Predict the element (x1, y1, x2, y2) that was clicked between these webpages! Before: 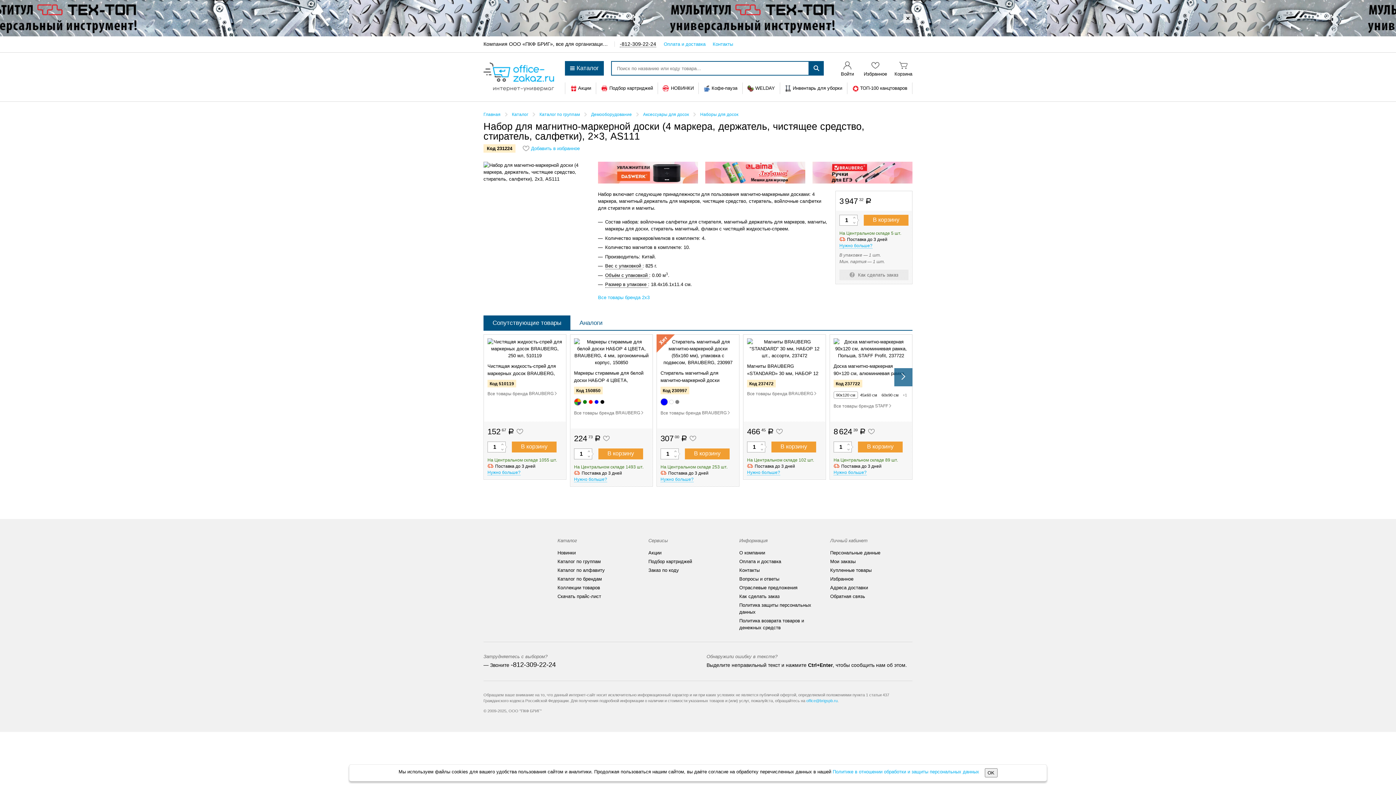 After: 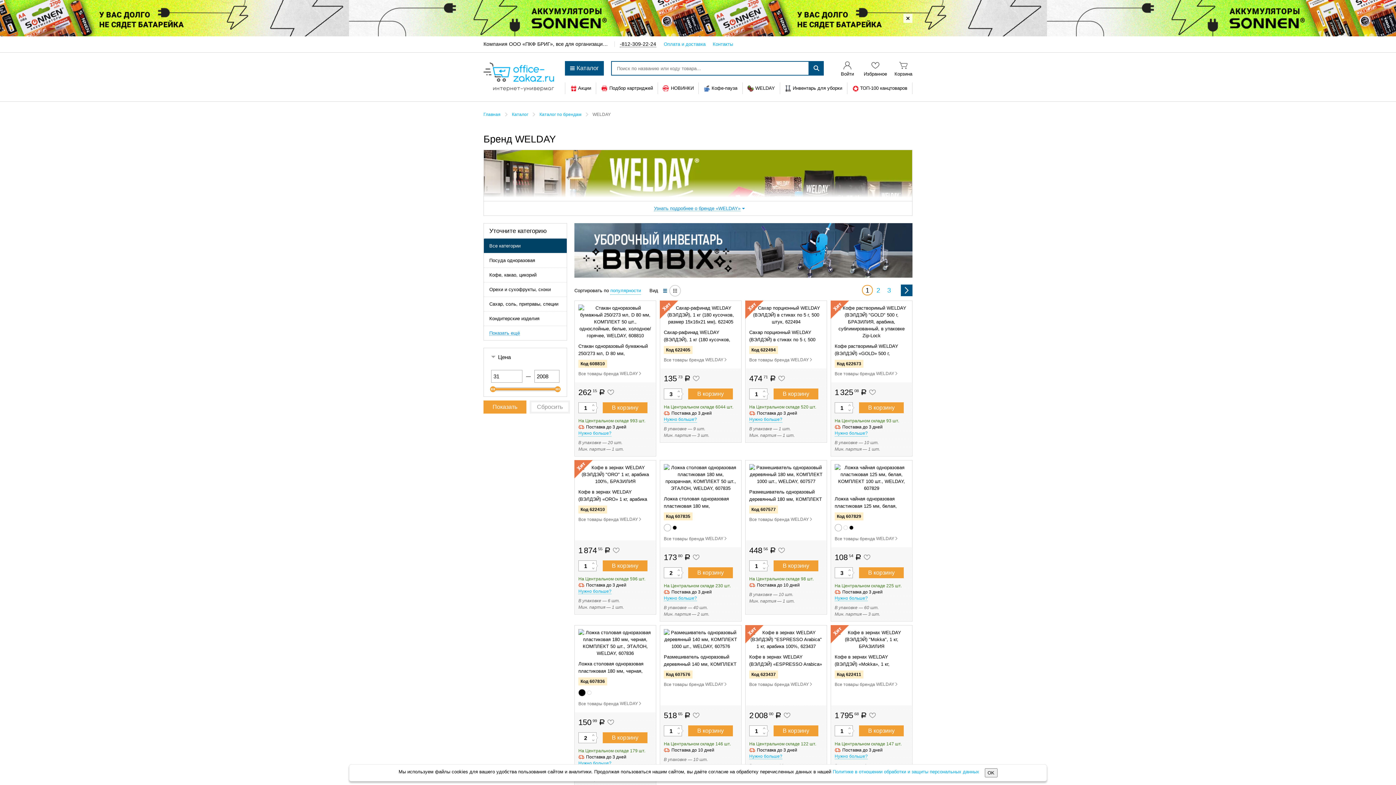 Action: bbox: (747, 85, 775, 91) label: WELDAY